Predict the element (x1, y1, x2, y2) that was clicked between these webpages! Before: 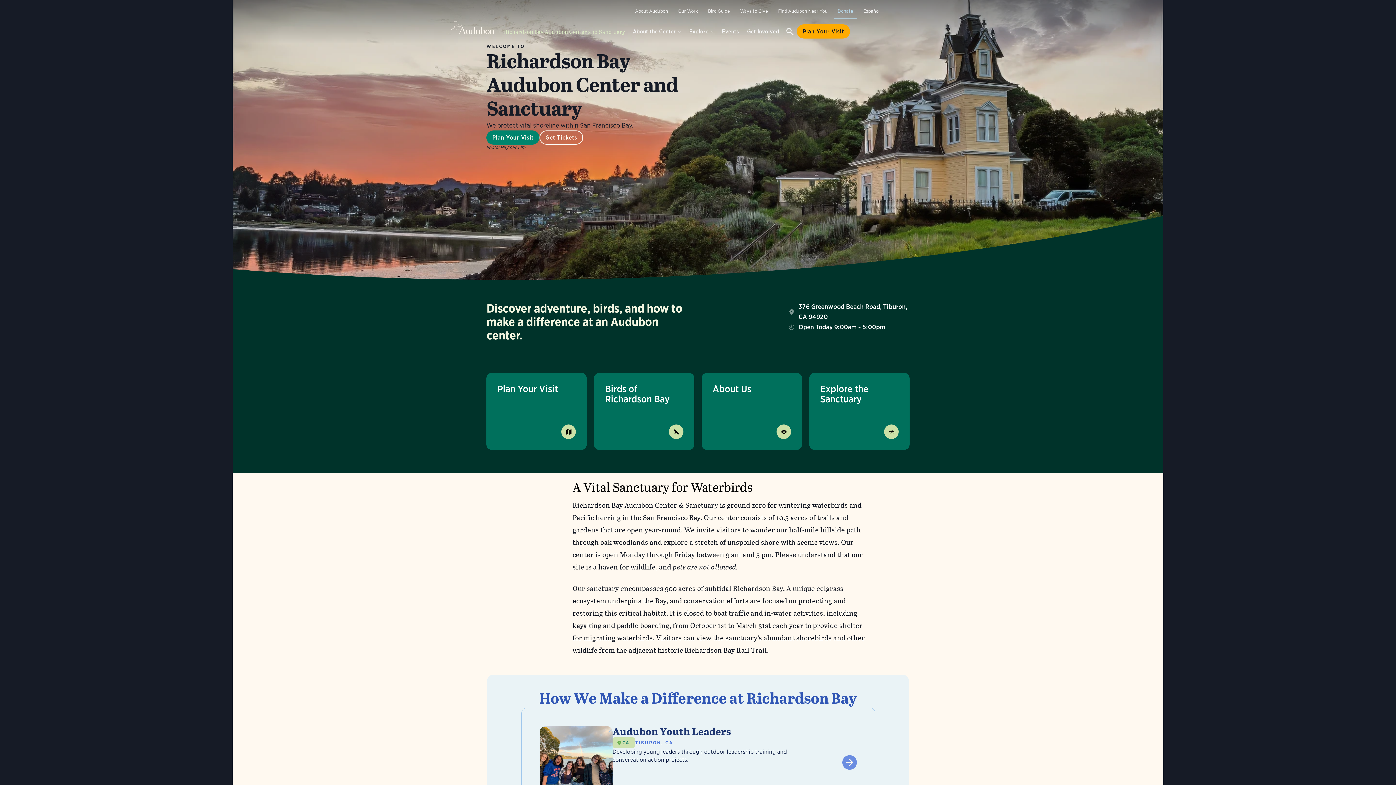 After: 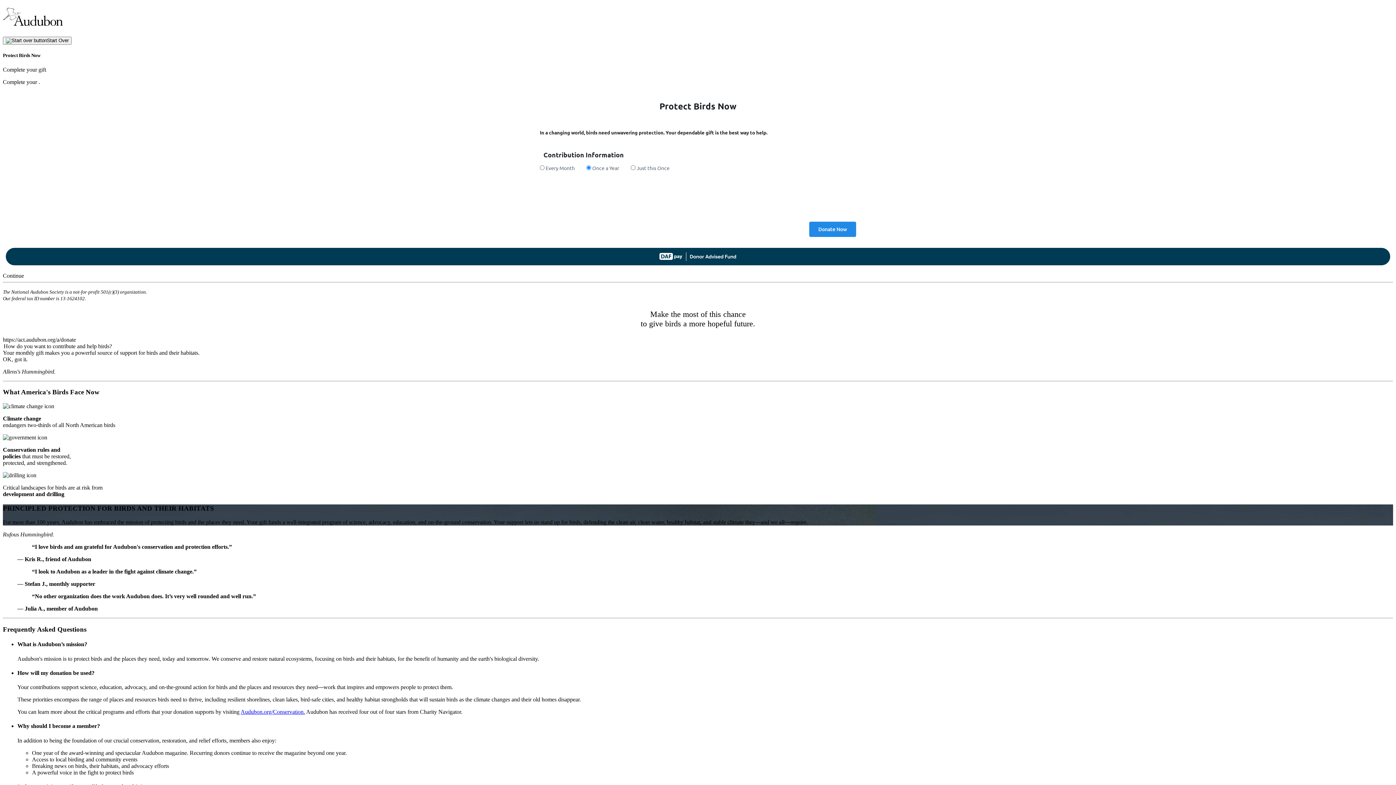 Action: bbox: (833, 4, 857, 18) label: Donate